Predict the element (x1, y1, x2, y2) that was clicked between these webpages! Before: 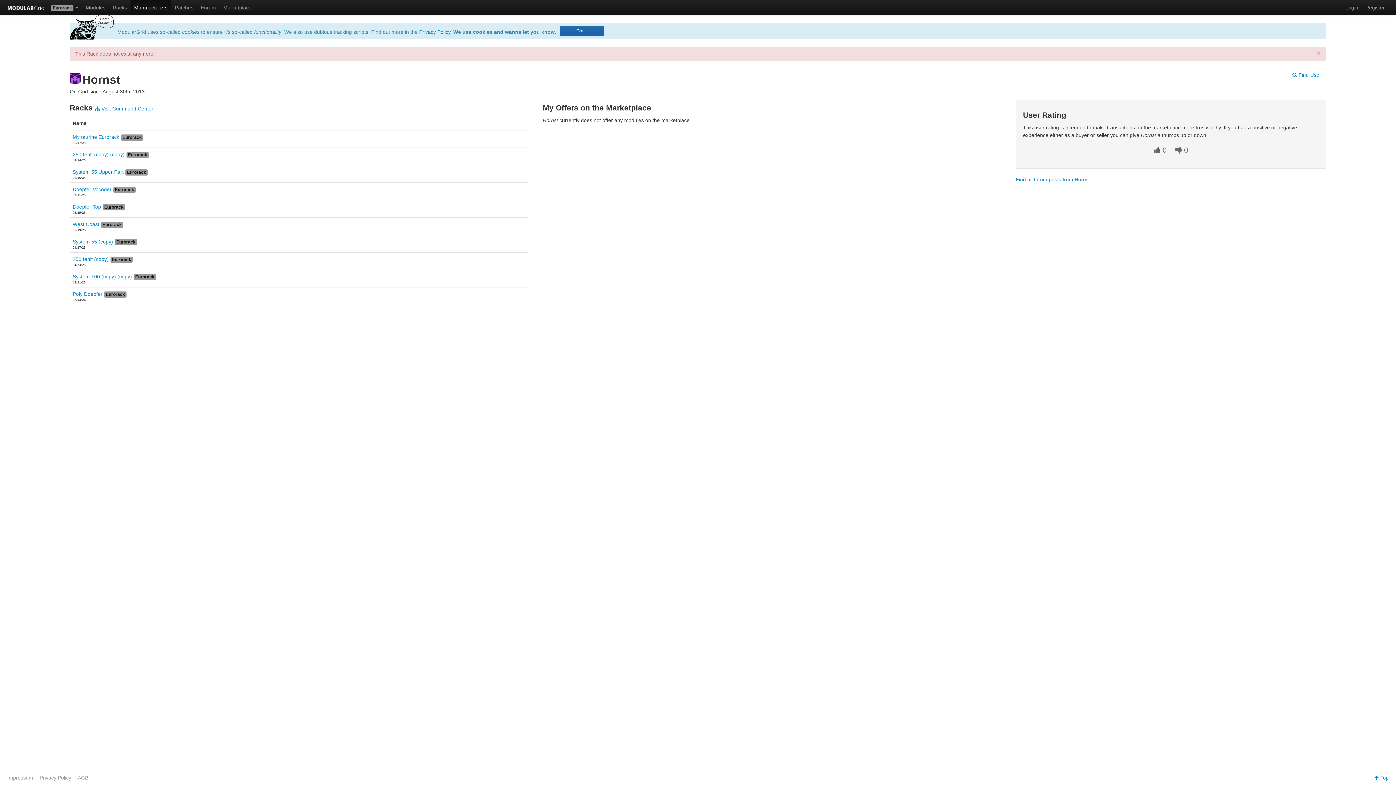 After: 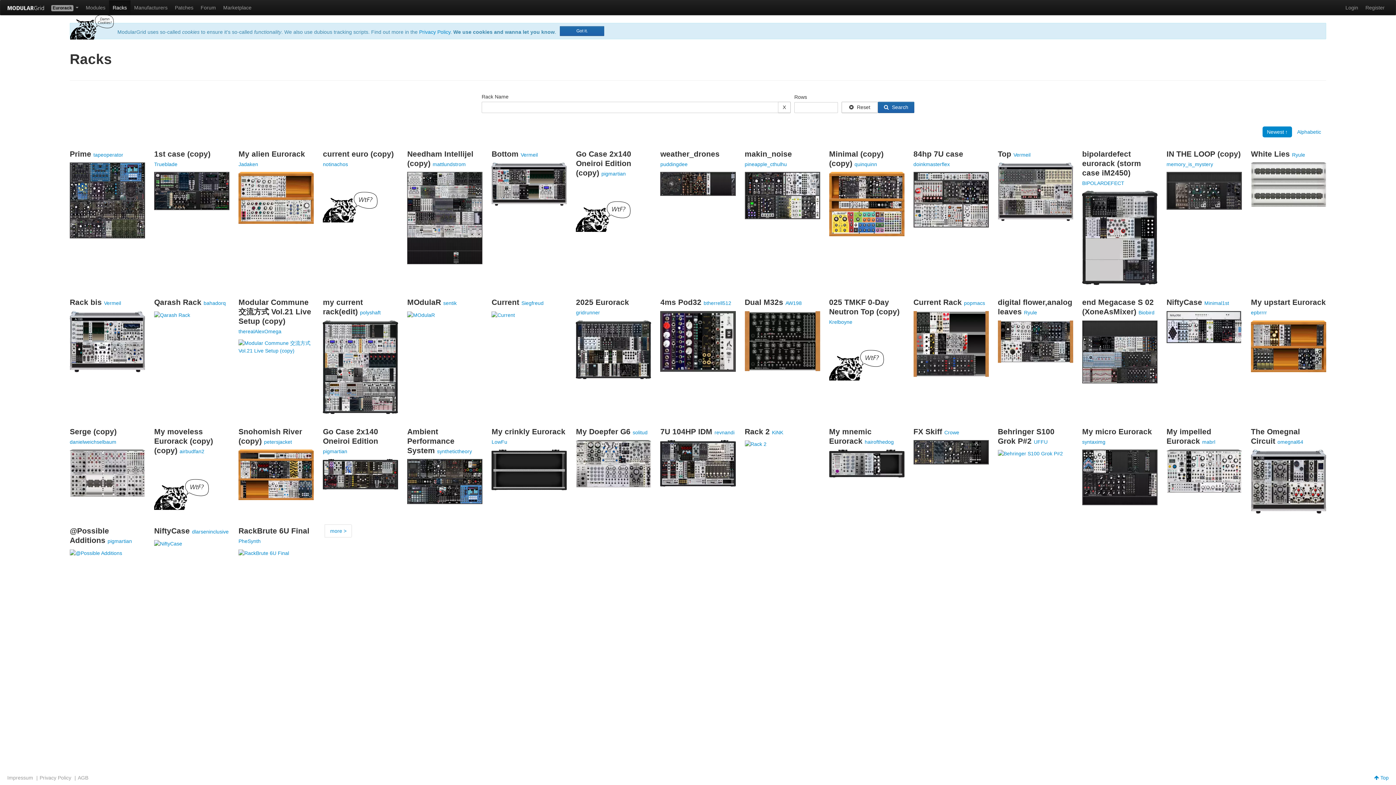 Action: bbox: (109, 0, 130, 14) label: Racks